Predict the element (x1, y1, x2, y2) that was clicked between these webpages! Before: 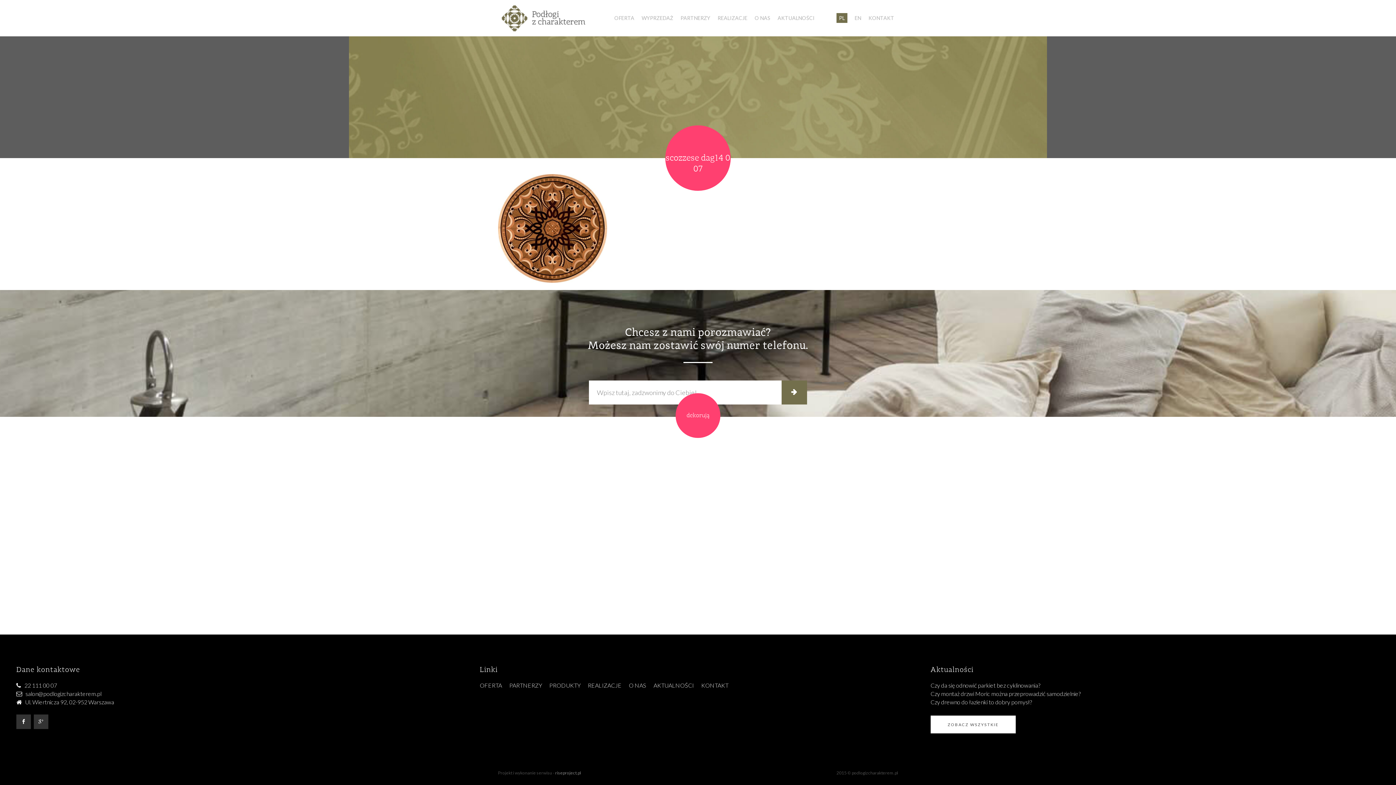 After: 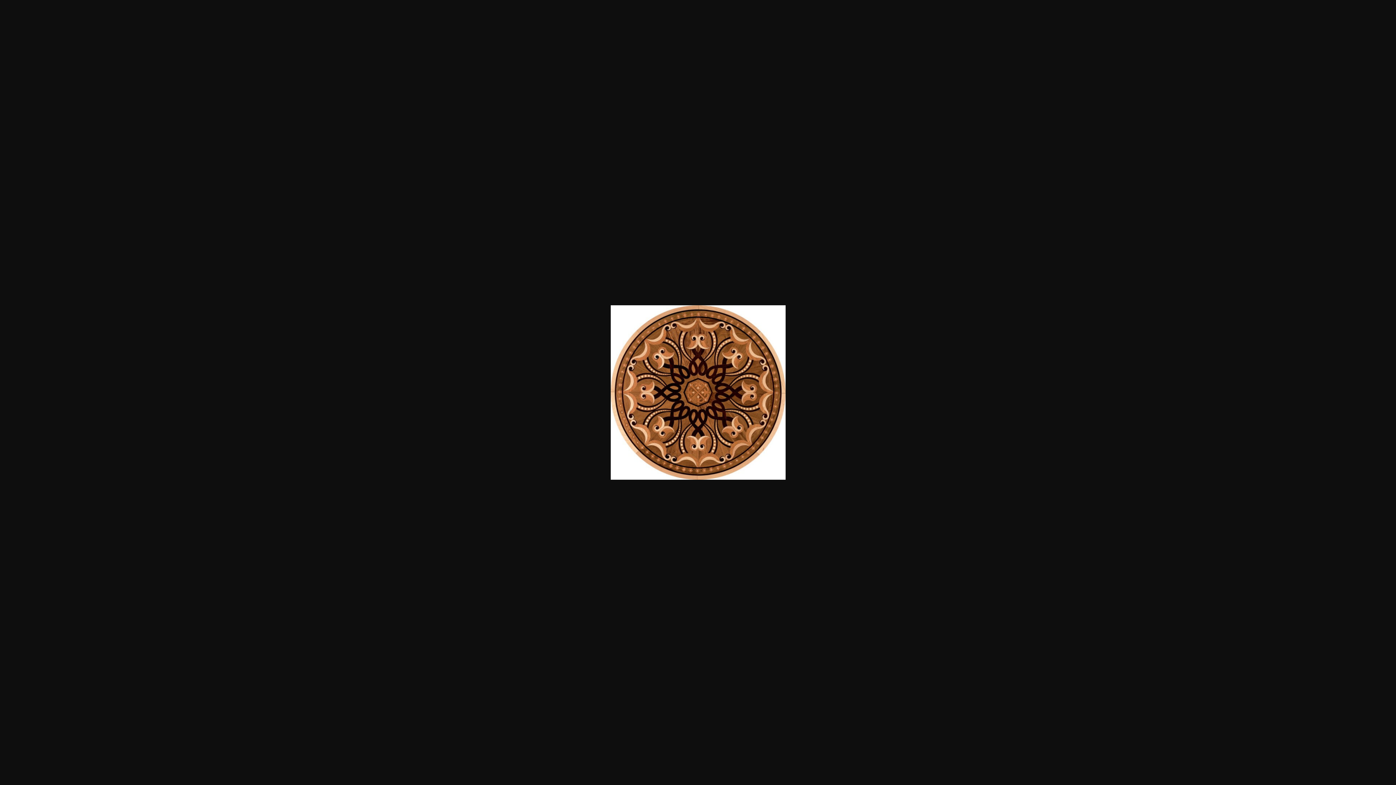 Action: bbox: (498, 277, 607, 284)